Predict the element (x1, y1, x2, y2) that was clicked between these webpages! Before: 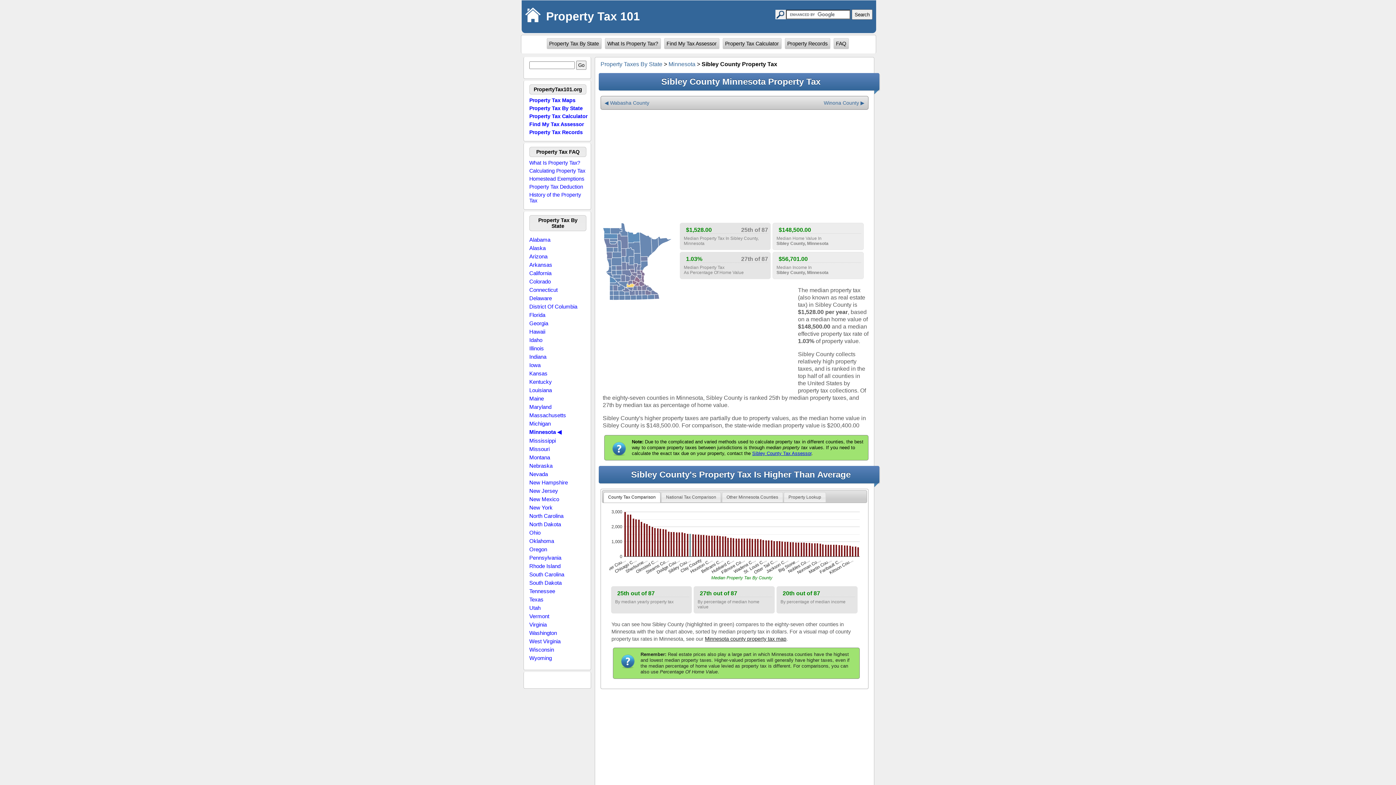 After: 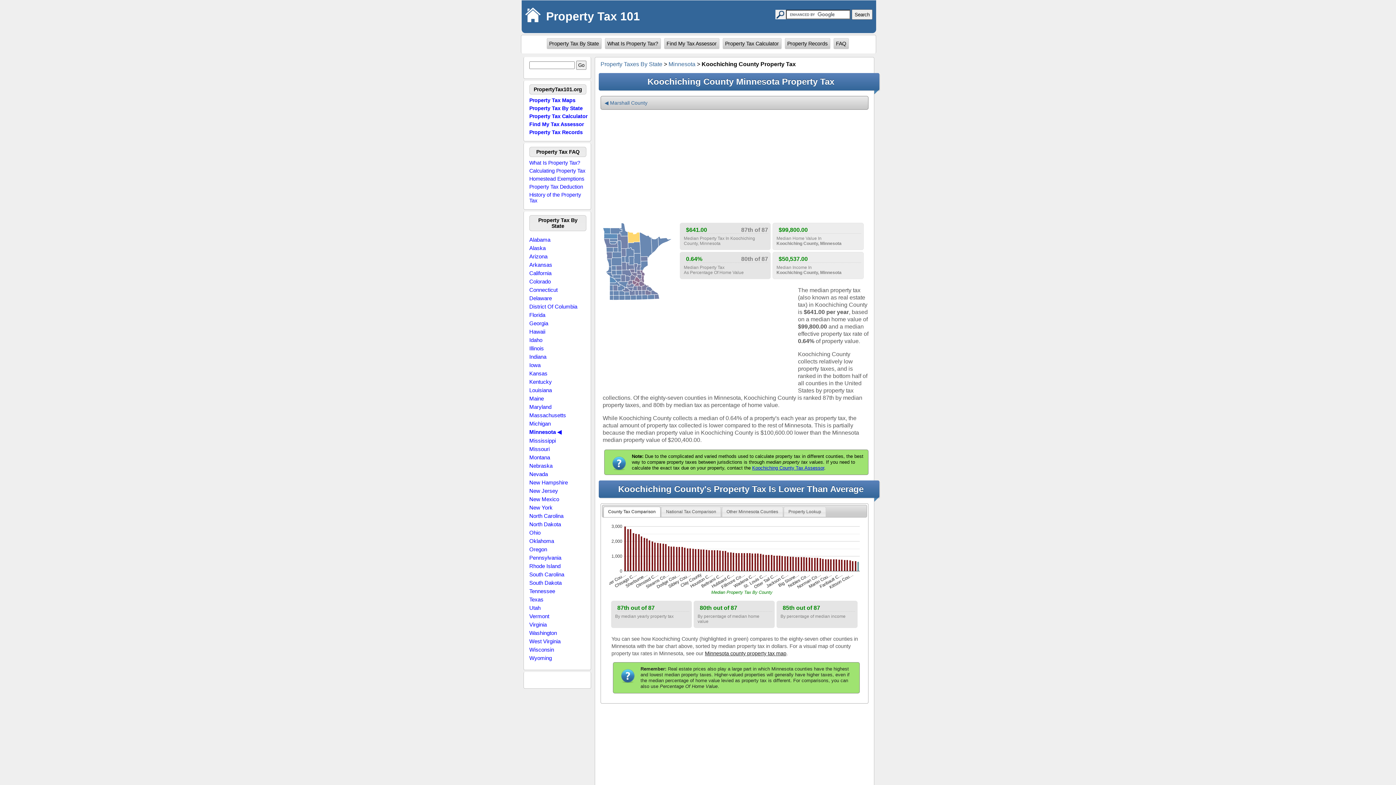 Action: bbox: (627, 231, 640, 242)